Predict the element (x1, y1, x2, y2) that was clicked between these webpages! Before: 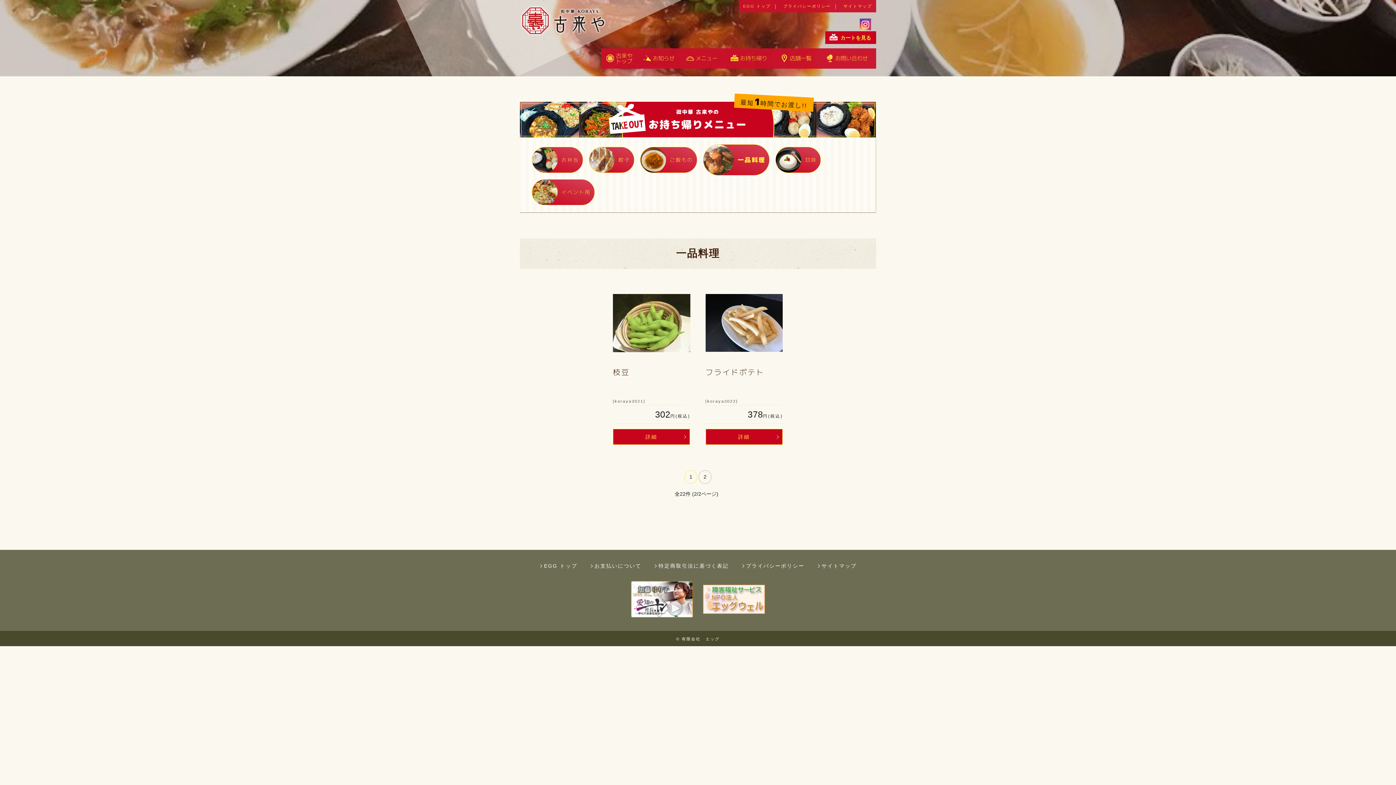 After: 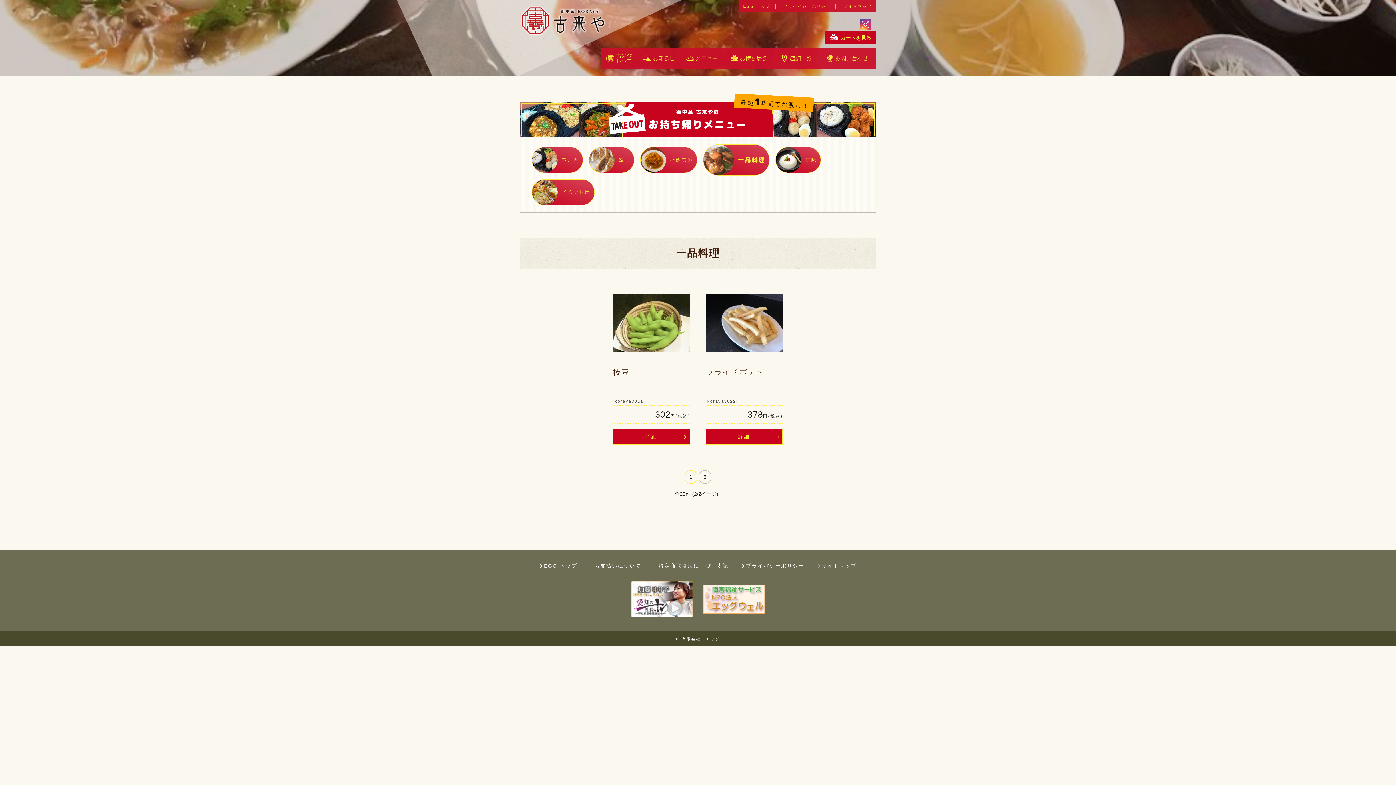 Action: bbox: (631, 581, 693, 617)